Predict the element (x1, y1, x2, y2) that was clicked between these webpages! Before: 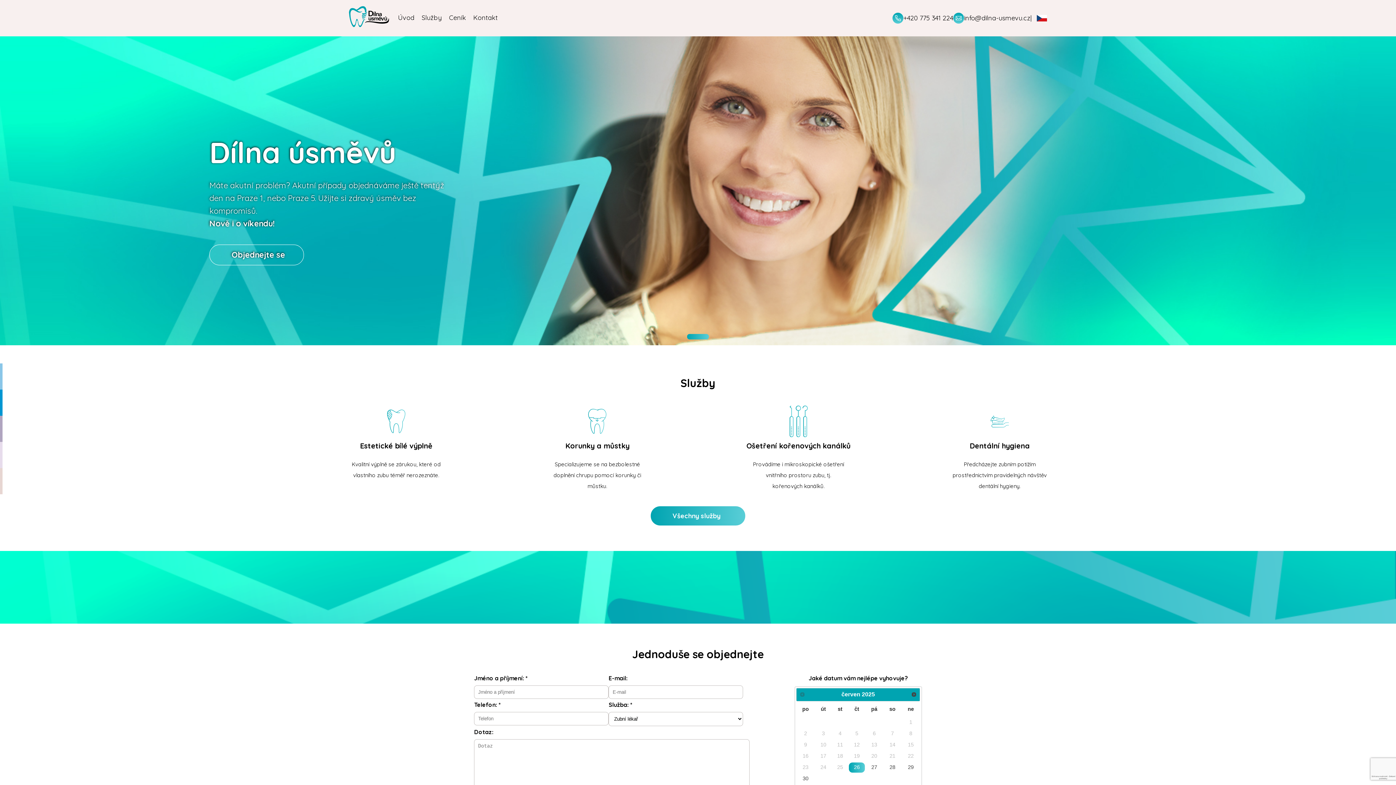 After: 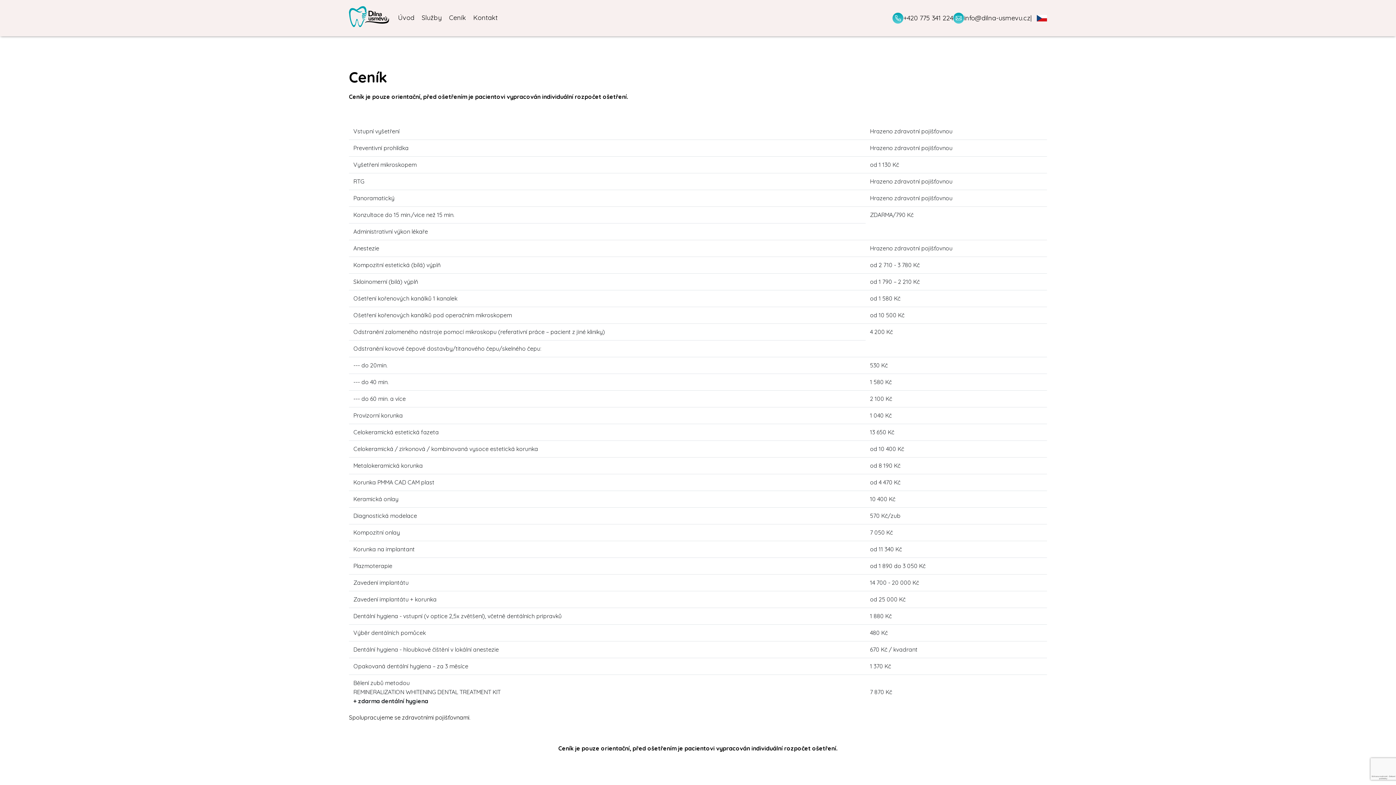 Action: bbox: (449, 12, 466, 23) label: Ceník